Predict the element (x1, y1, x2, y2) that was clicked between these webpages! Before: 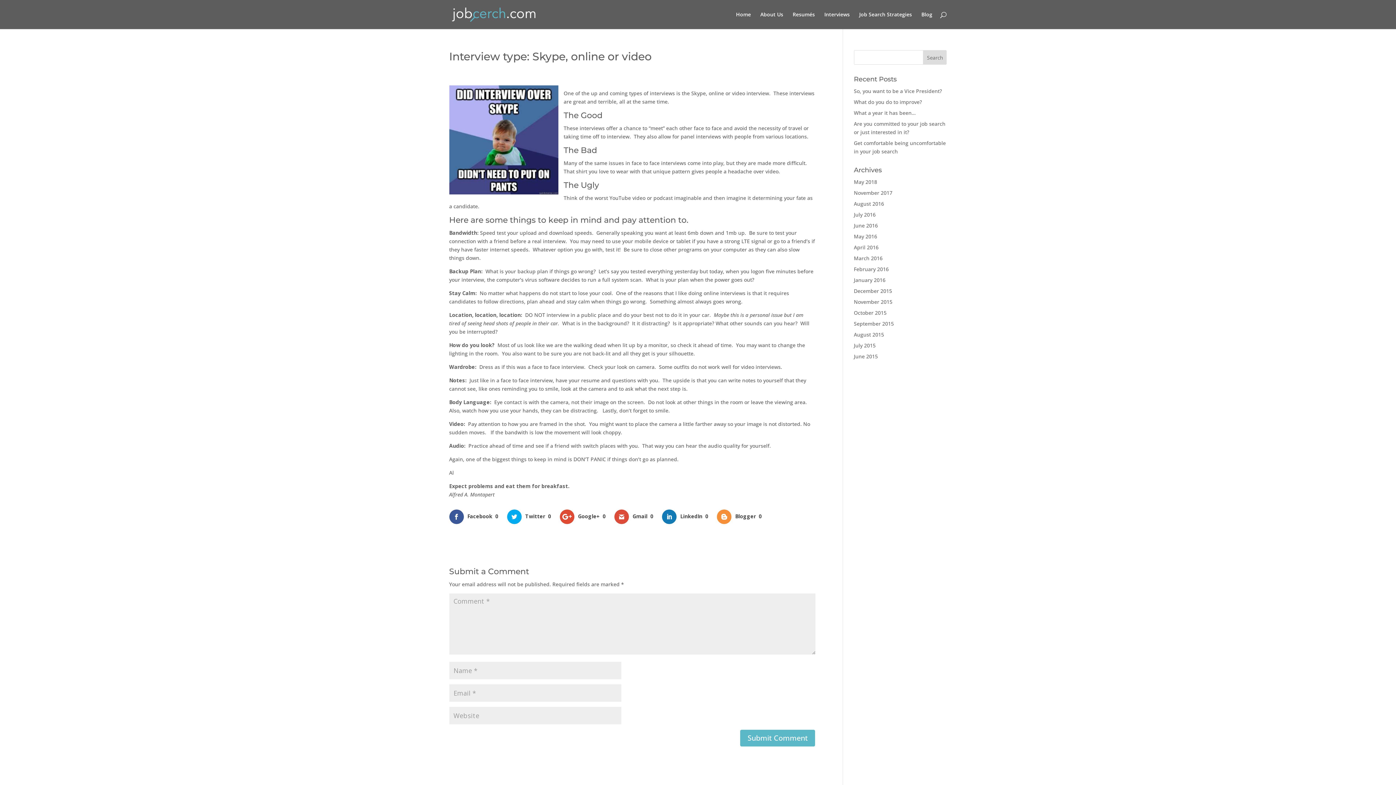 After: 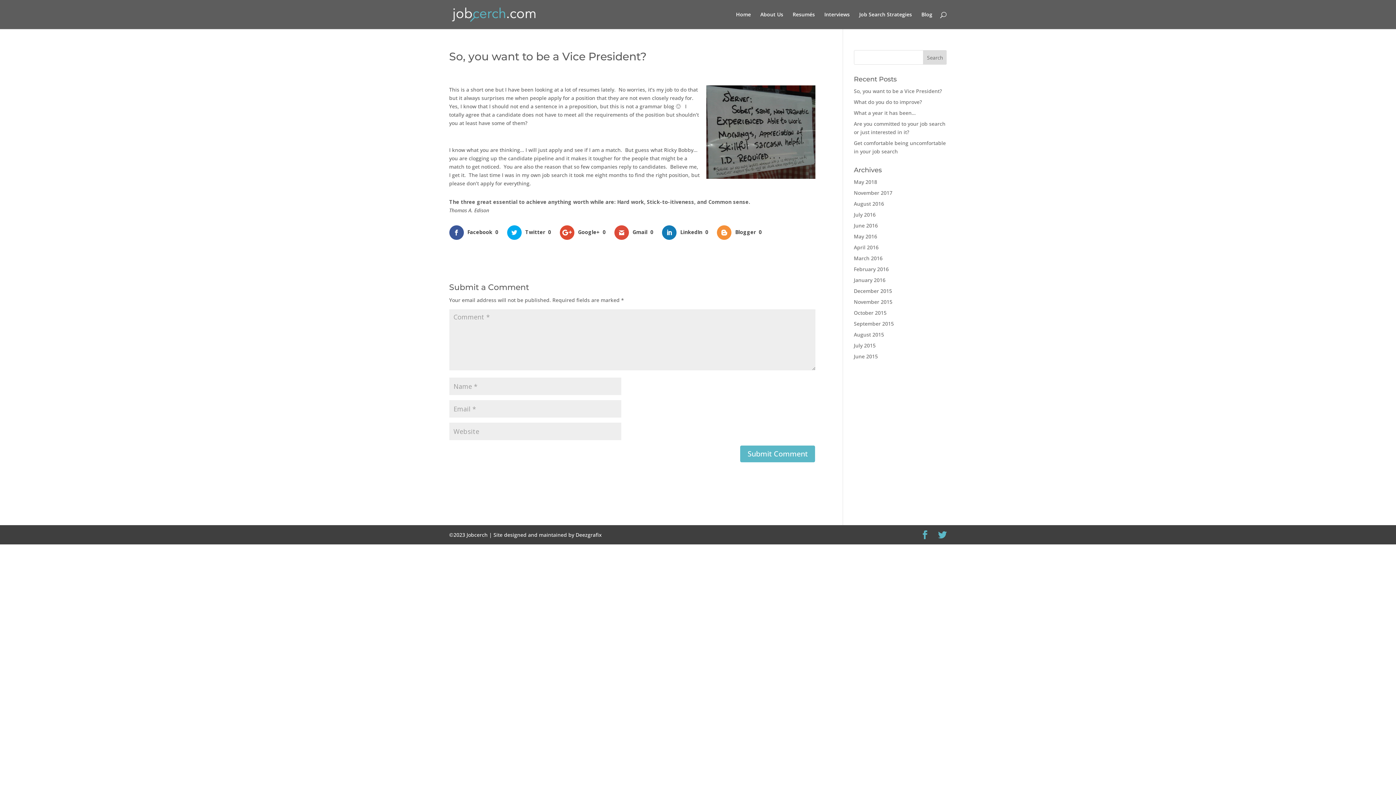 Action: label: So, you want to be a Vice President? bbox: (854, 87, 942, 94)